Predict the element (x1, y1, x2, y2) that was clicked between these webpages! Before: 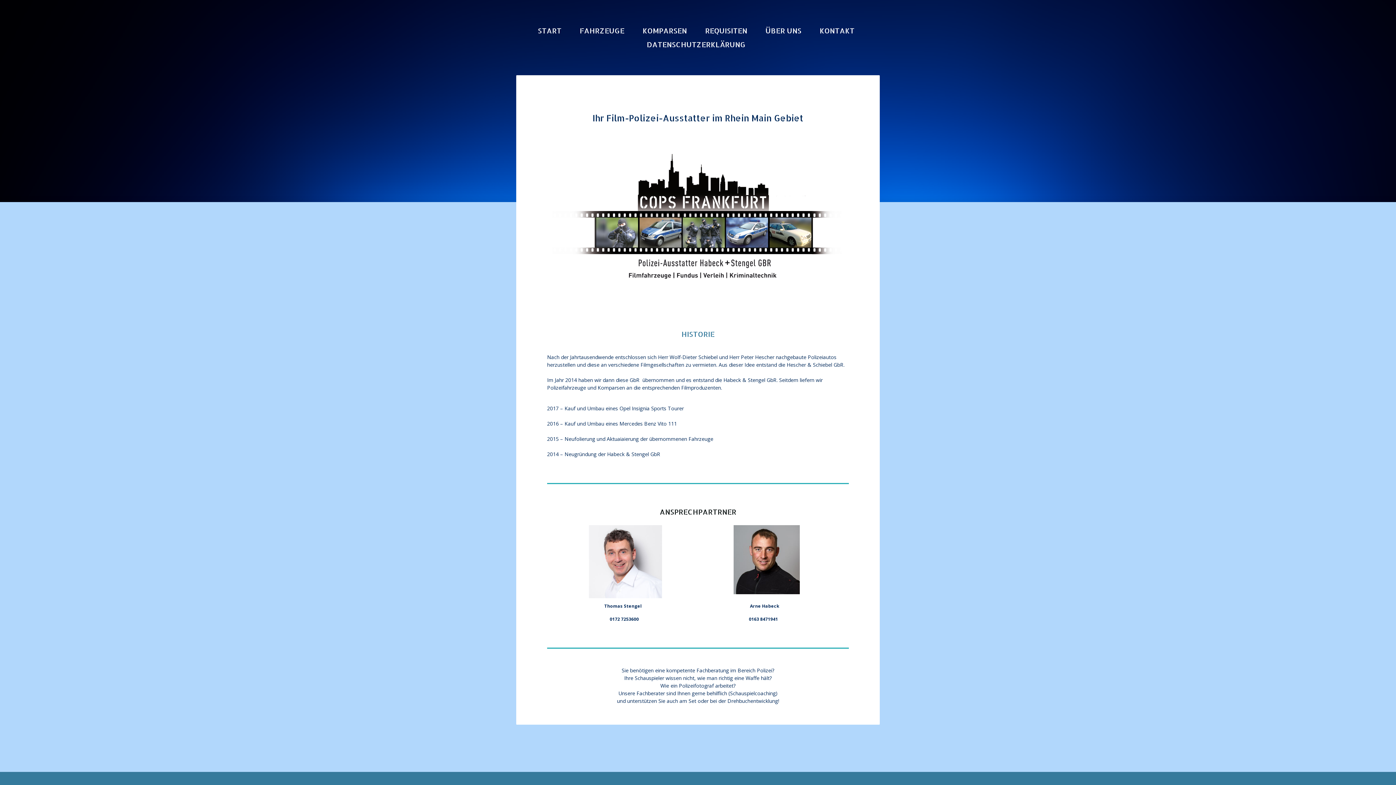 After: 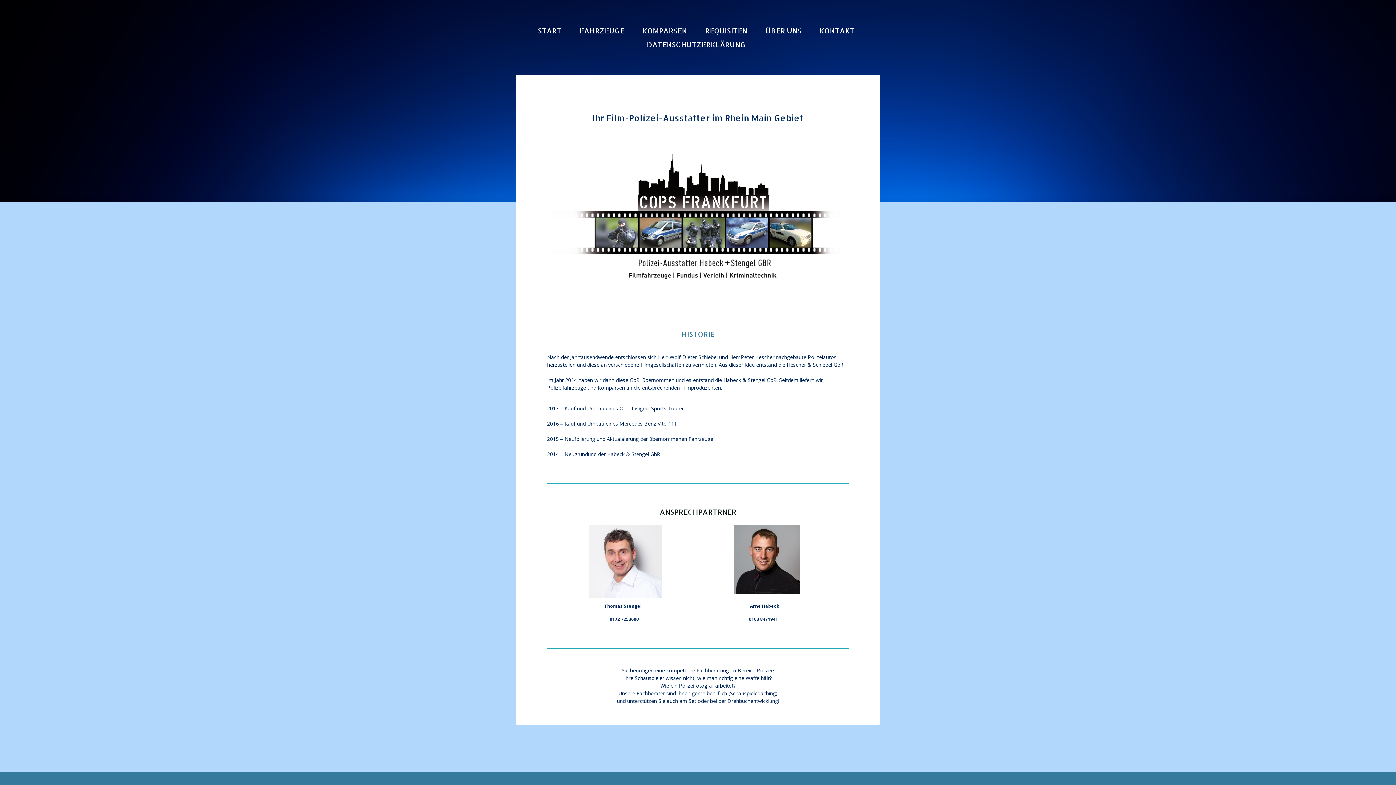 Action: label: ÜBER UNS bbox: (758, 24, 808, 36)